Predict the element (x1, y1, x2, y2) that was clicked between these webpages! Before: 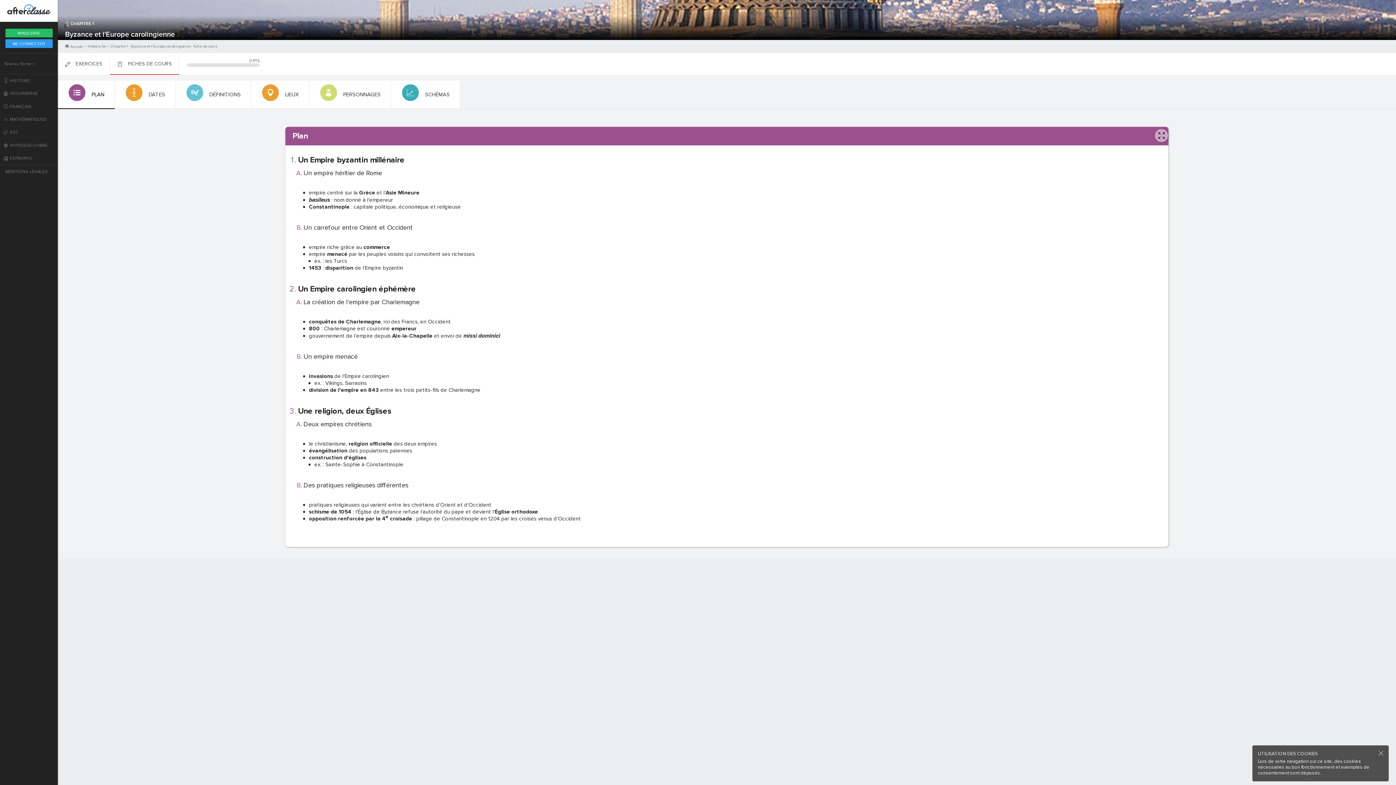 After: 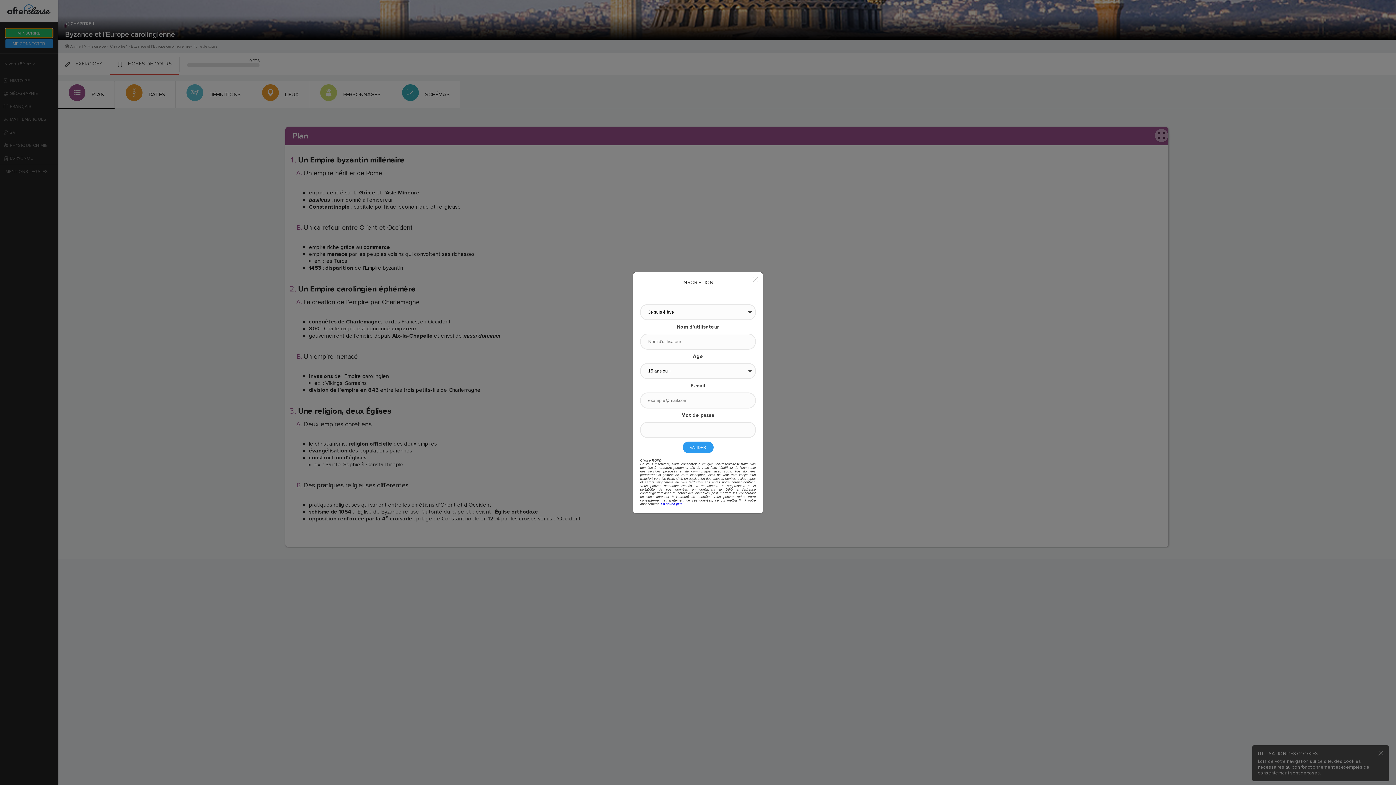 Action: bbox: (5, 28, 52, 37) label: M'INSCRIRE